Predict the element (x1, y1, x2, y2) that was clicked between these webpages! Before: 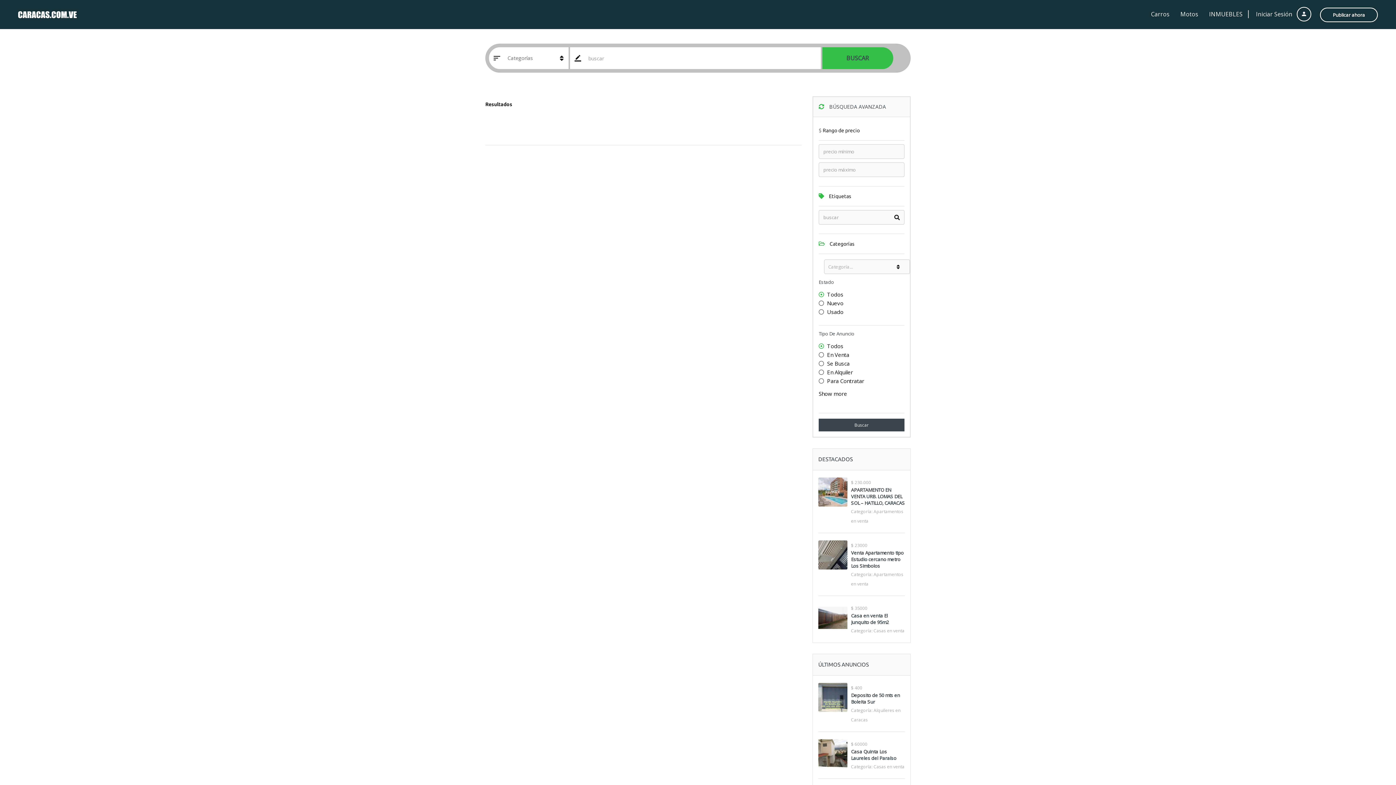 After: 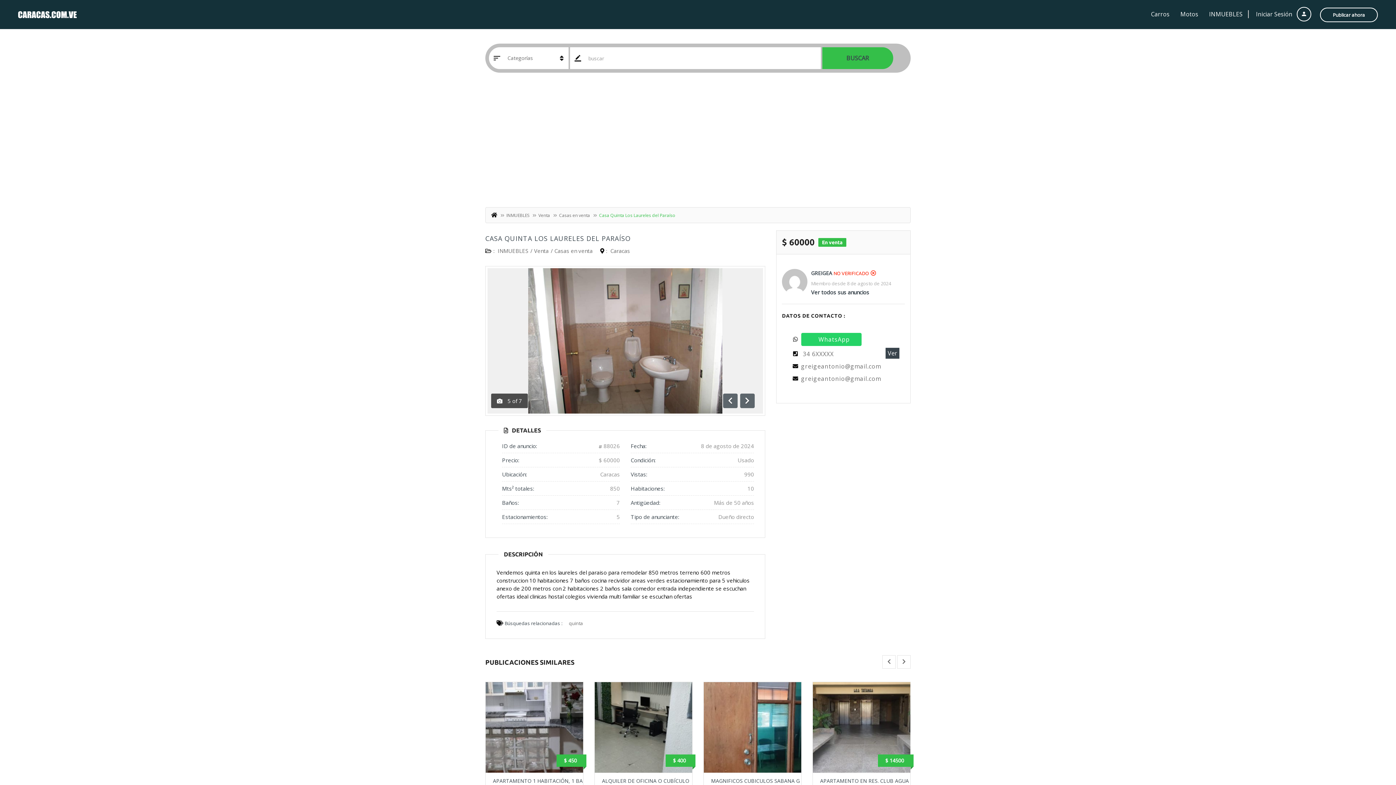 Action: bbox: (818, 739, 847, 768)